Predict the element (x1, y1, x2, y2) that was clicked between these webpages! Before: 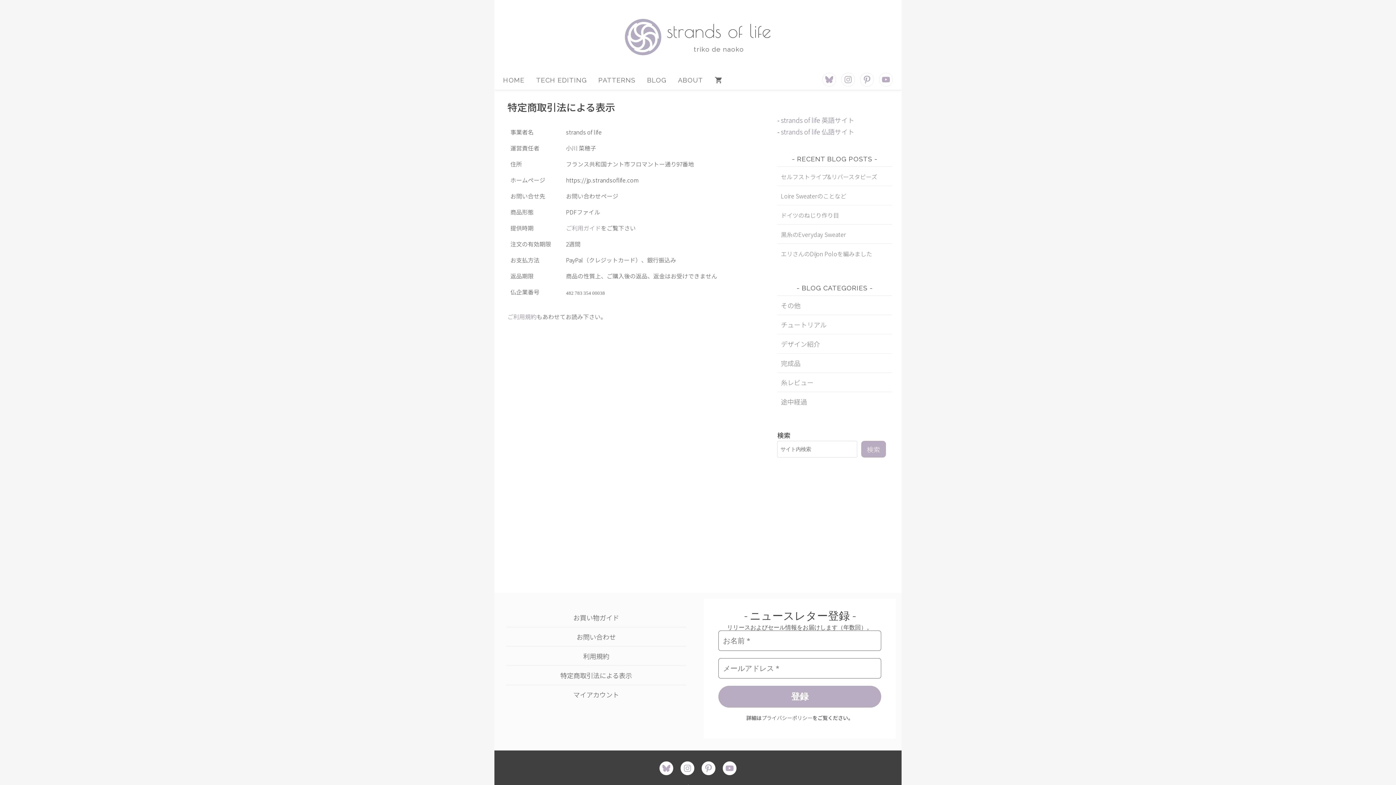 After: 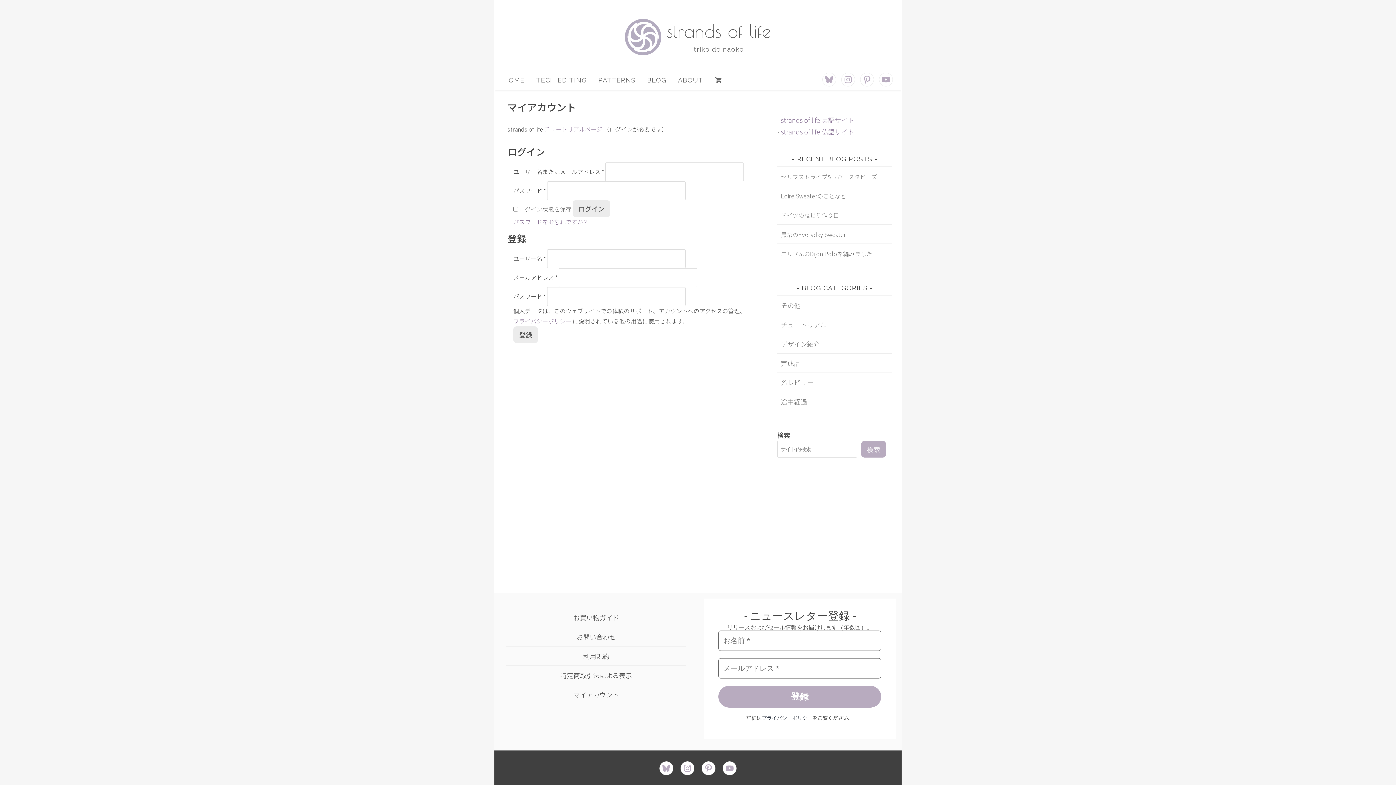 Action: label: マイアカウント bbox: (573, 690, 619, 699)